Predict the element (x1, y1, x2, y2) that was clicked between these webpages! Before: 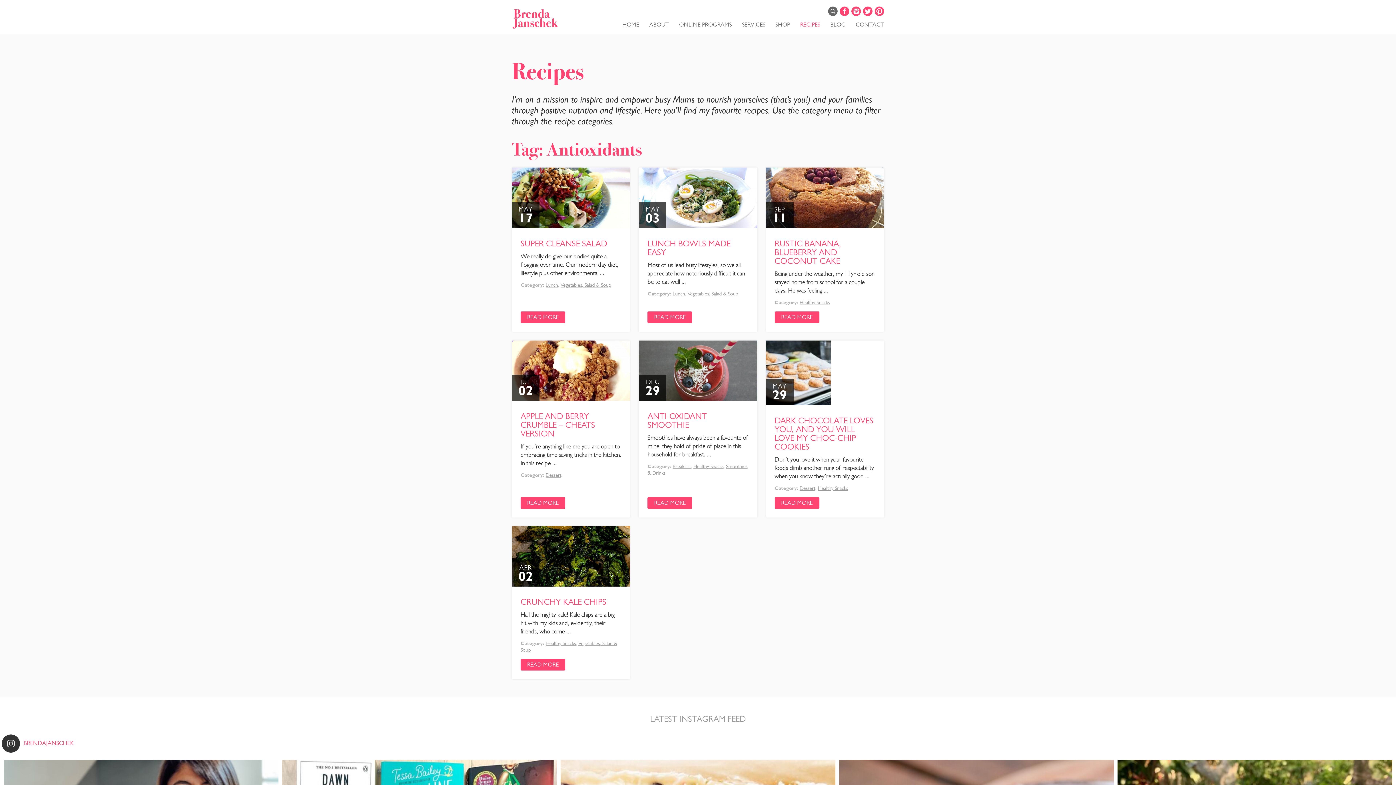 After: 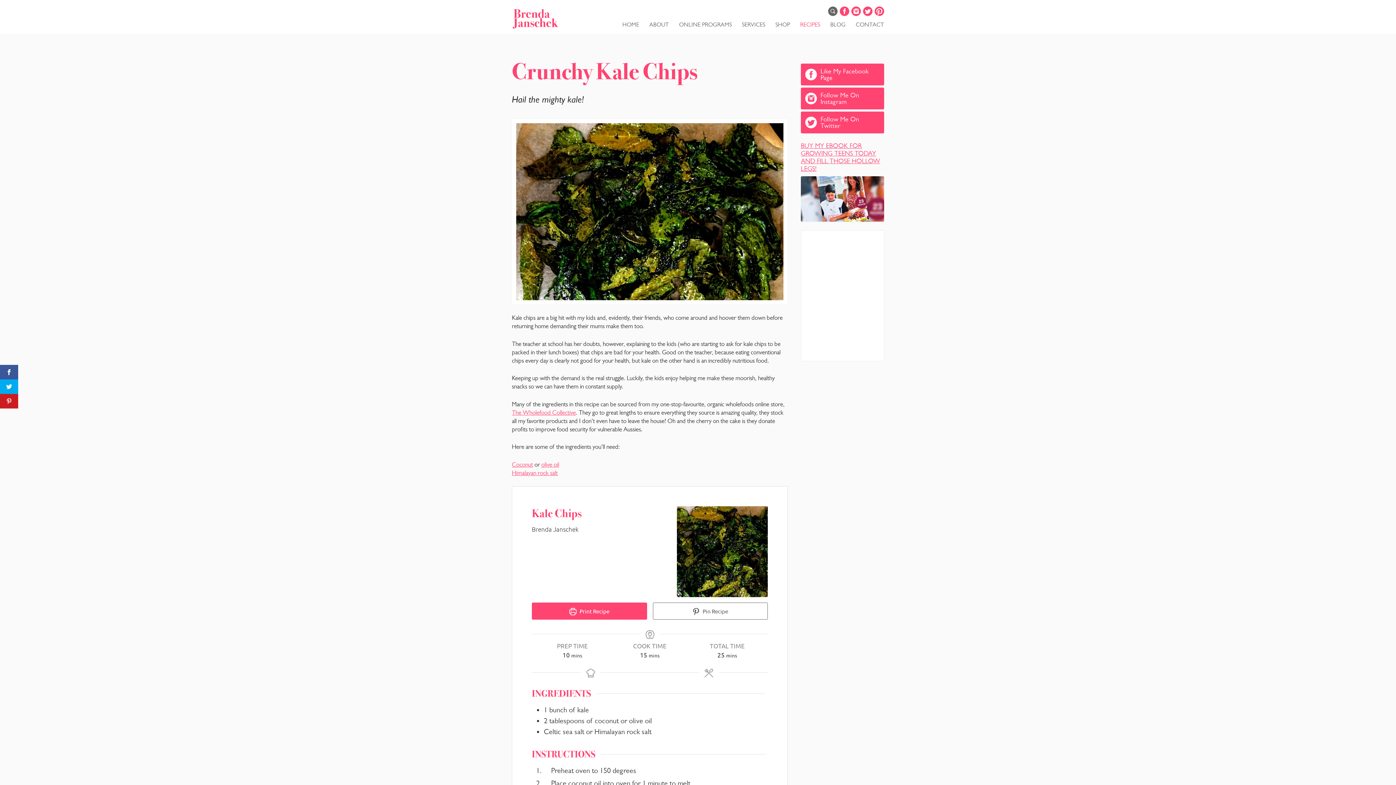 Action: label: CRUNCHY KALE CHIPS bbox: (520, 597, 606, 606)